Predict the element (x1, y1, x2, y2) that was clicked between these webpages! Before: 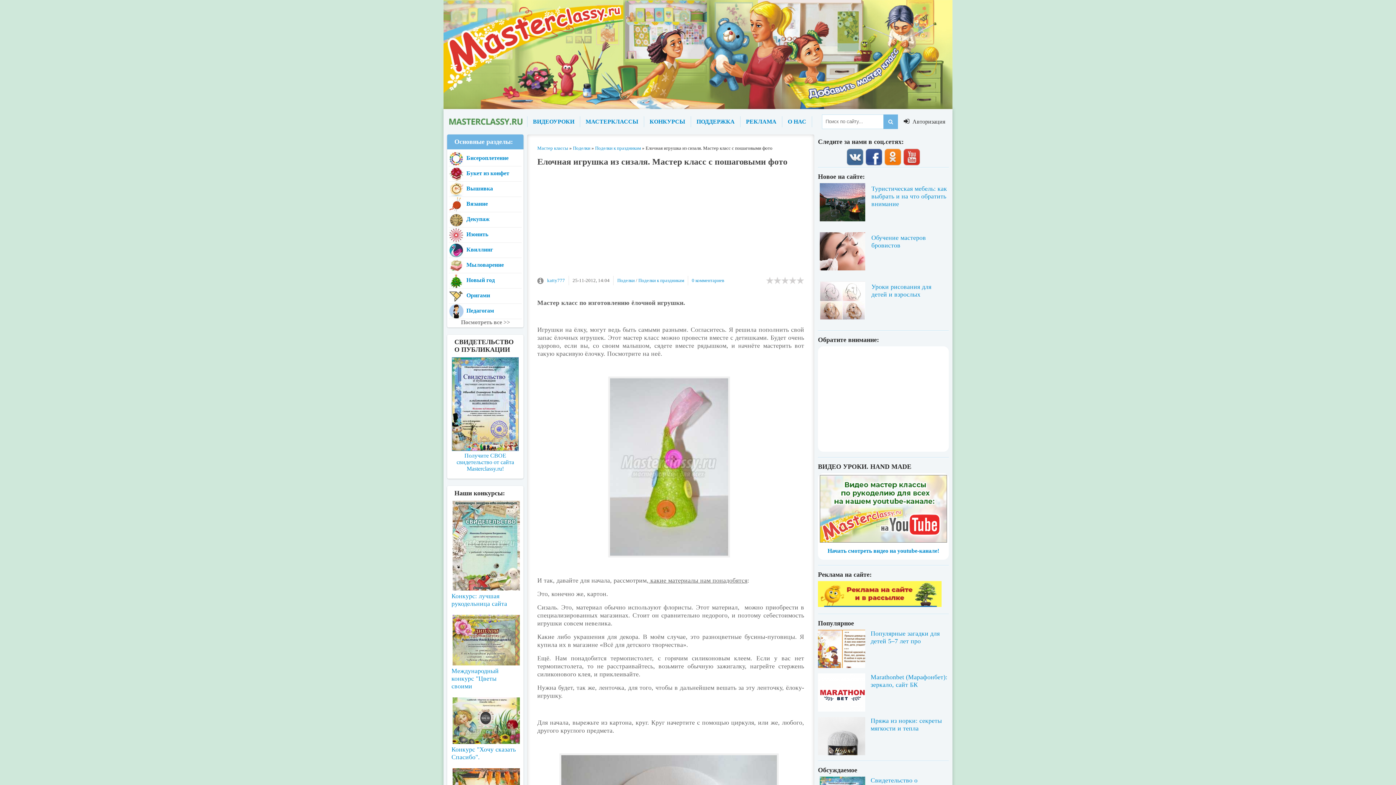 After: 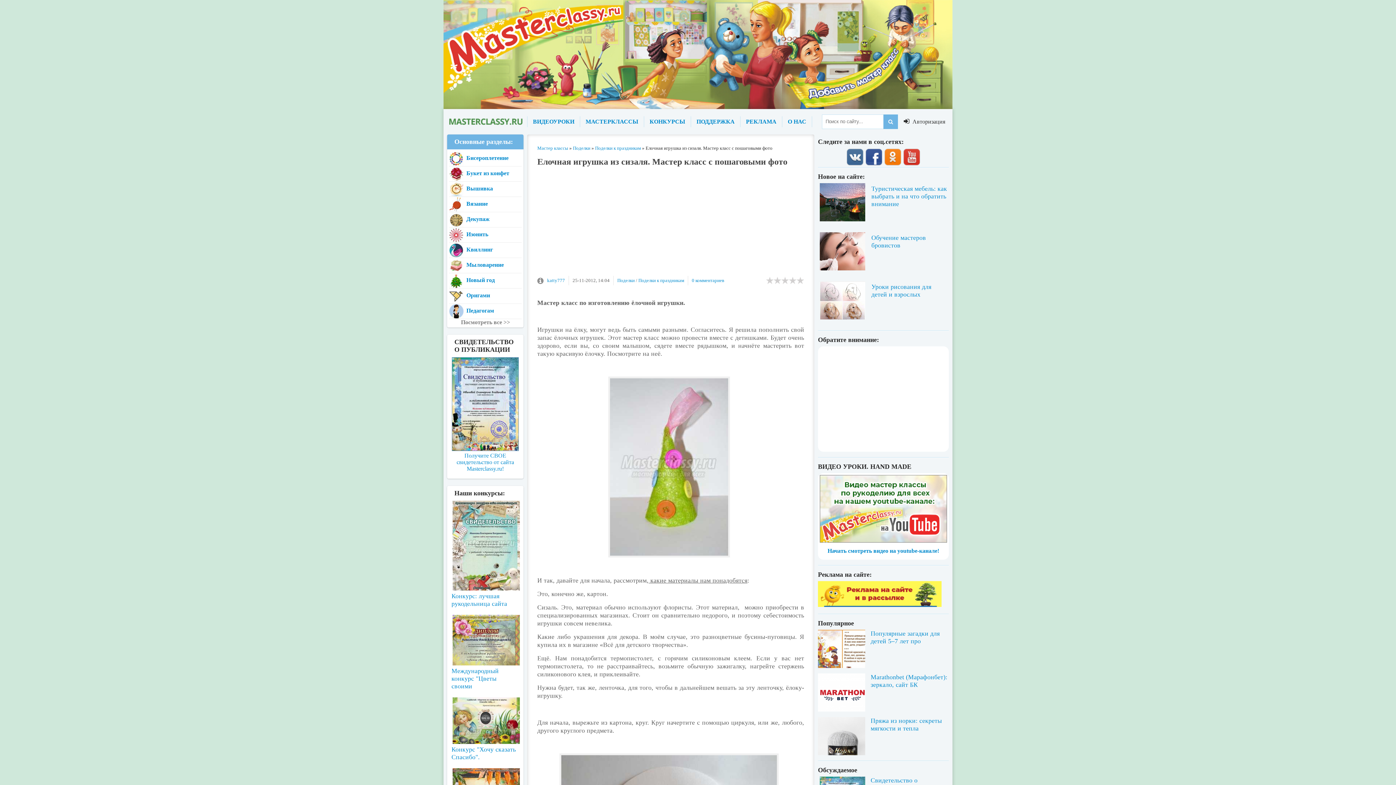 Action: bbox: (846, 148, 864, 167)